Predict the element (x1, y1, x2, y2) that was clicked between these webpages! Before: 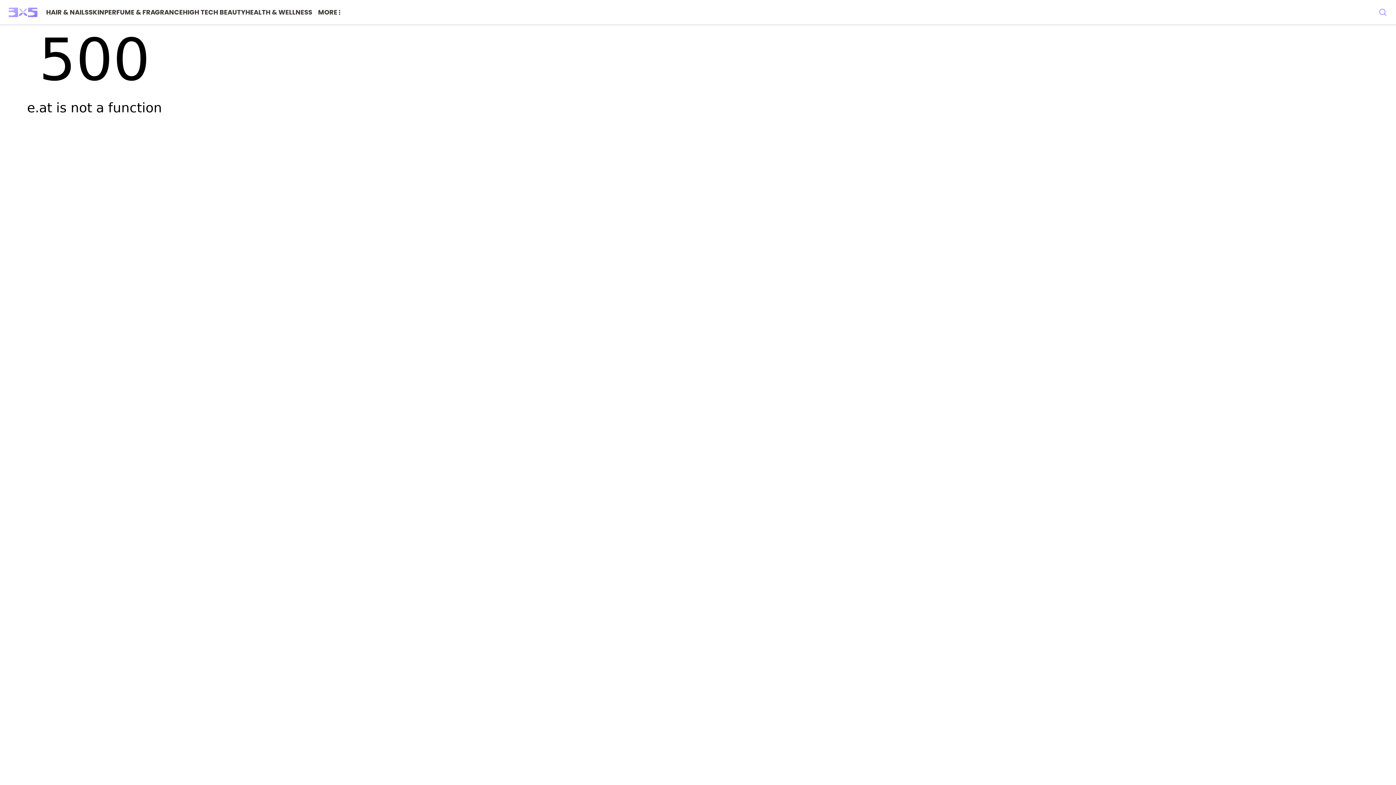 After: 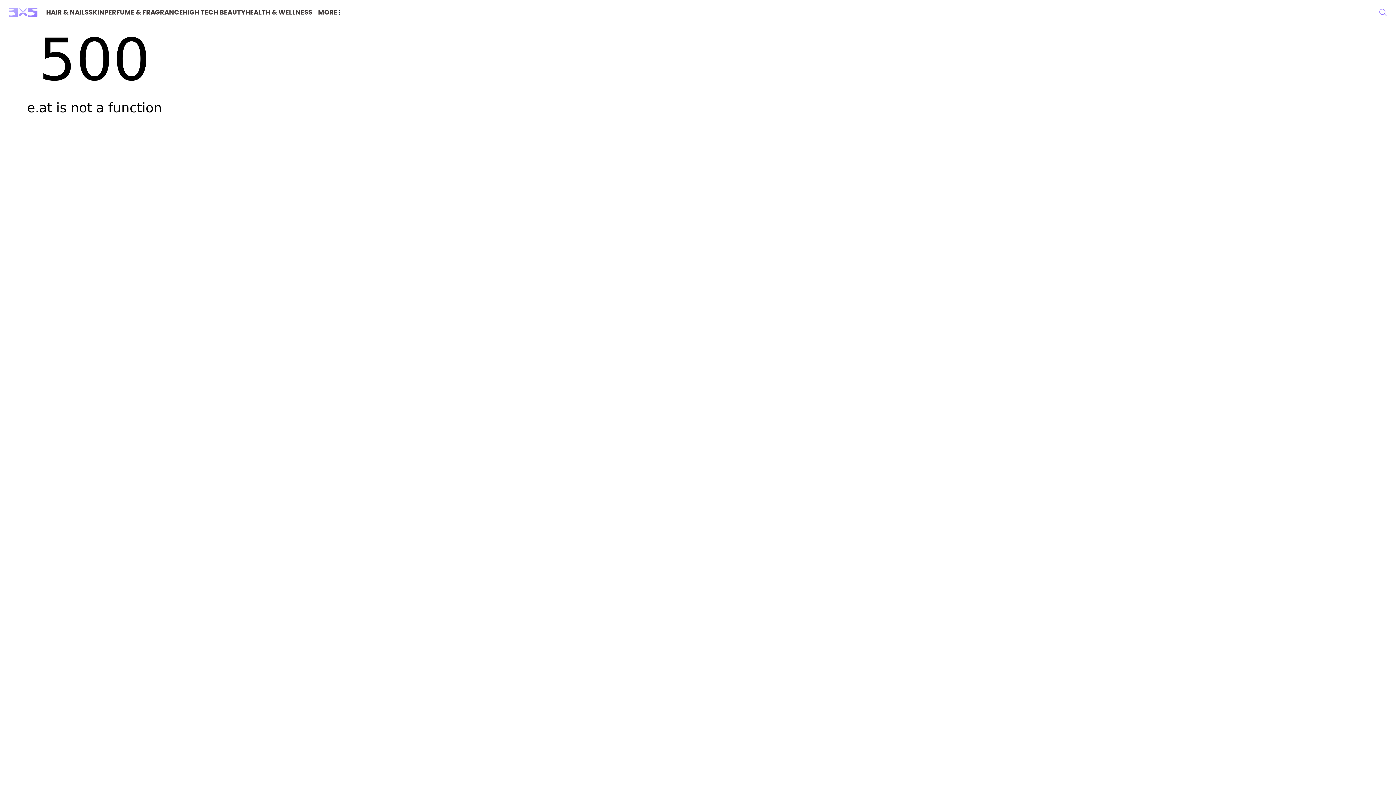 Action: label: logo bbox: (8, 7, 37, 17)